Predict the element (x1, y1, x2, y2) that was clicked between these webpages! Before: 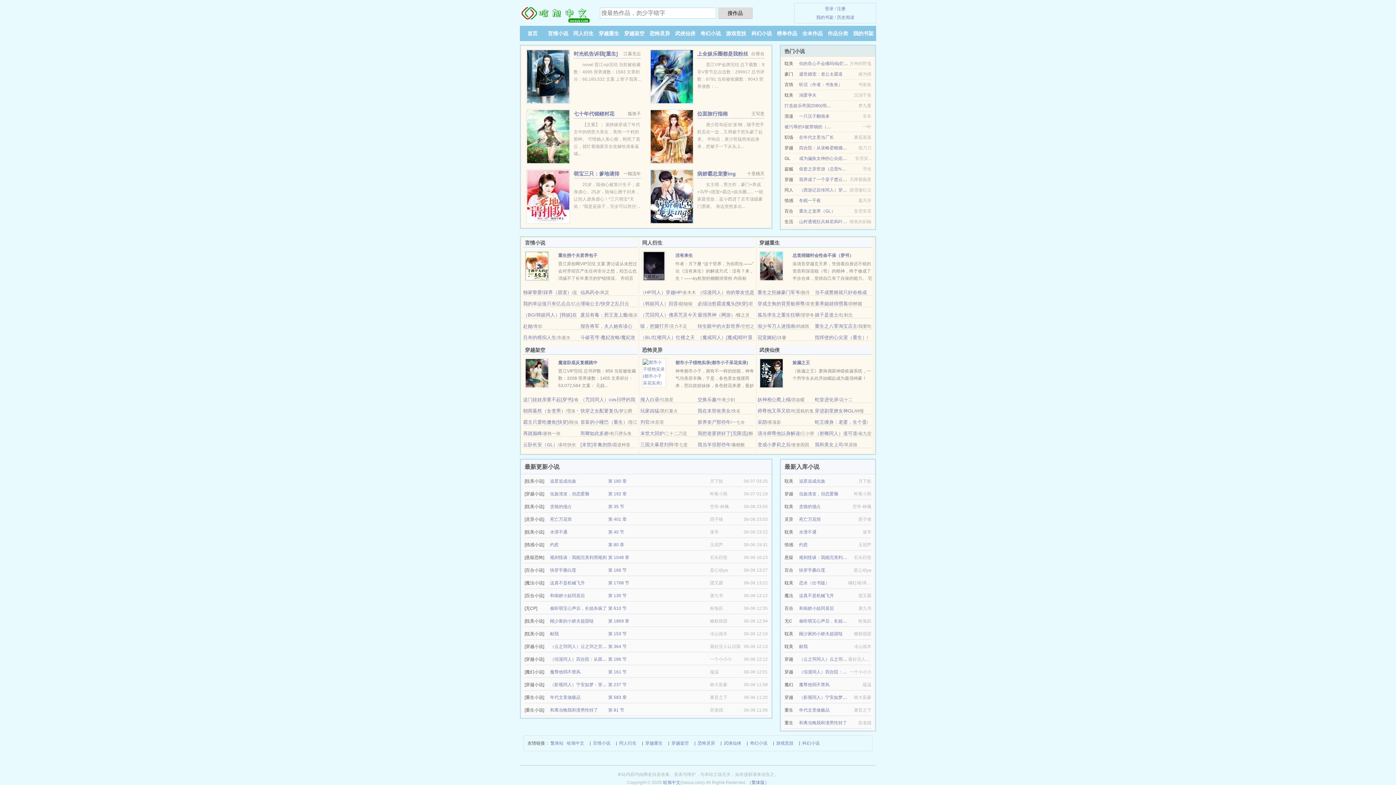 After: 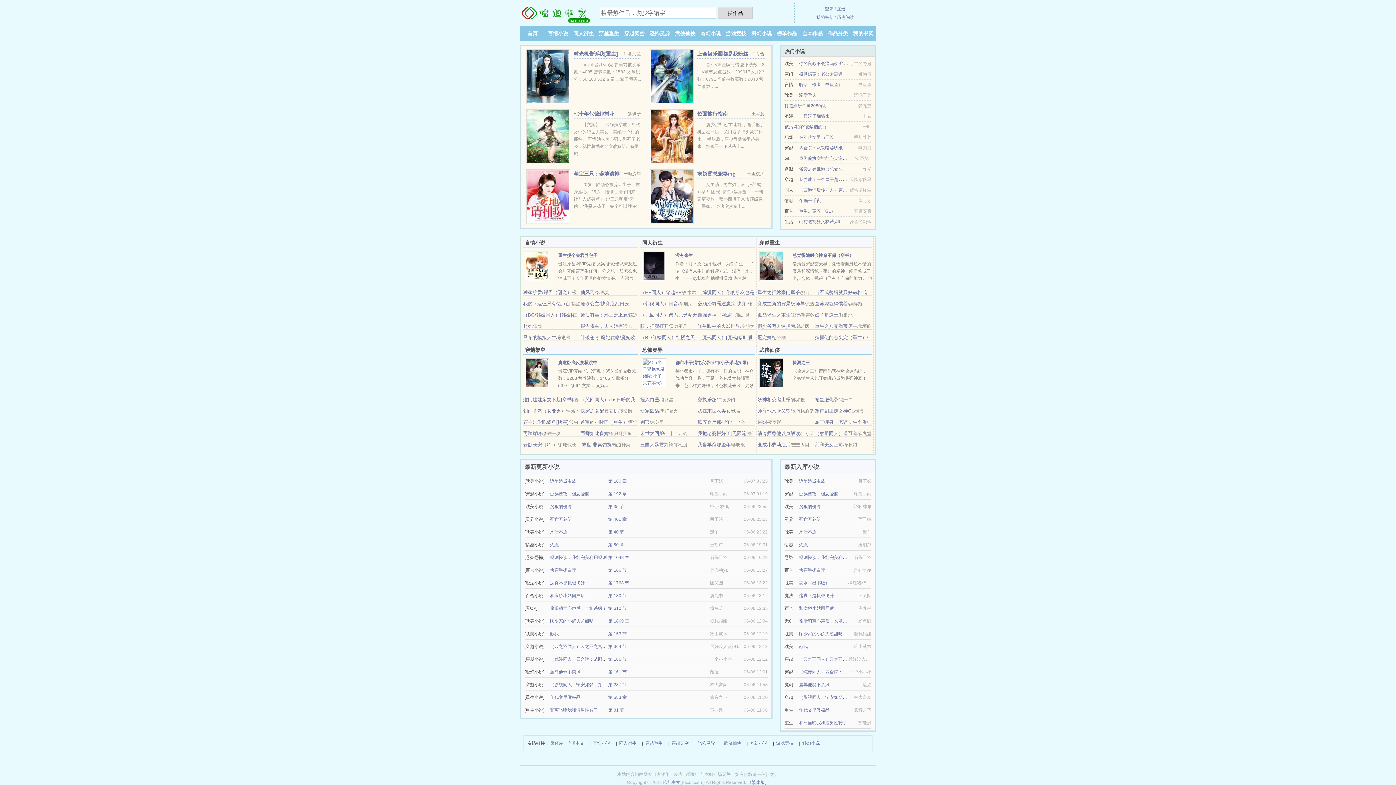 Action: bbox: (523, 289, 572, 295) label: 独家挚爱/踩界（甜宠）